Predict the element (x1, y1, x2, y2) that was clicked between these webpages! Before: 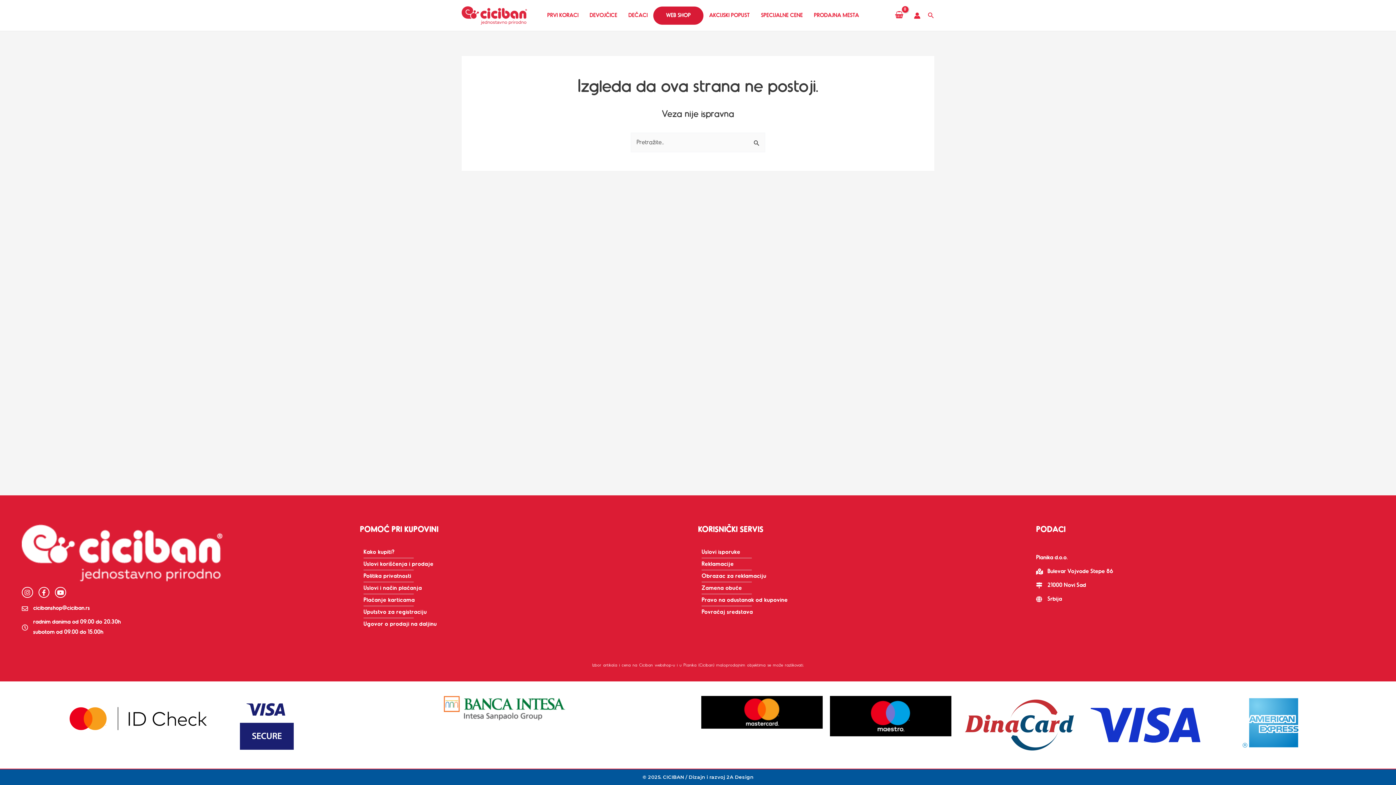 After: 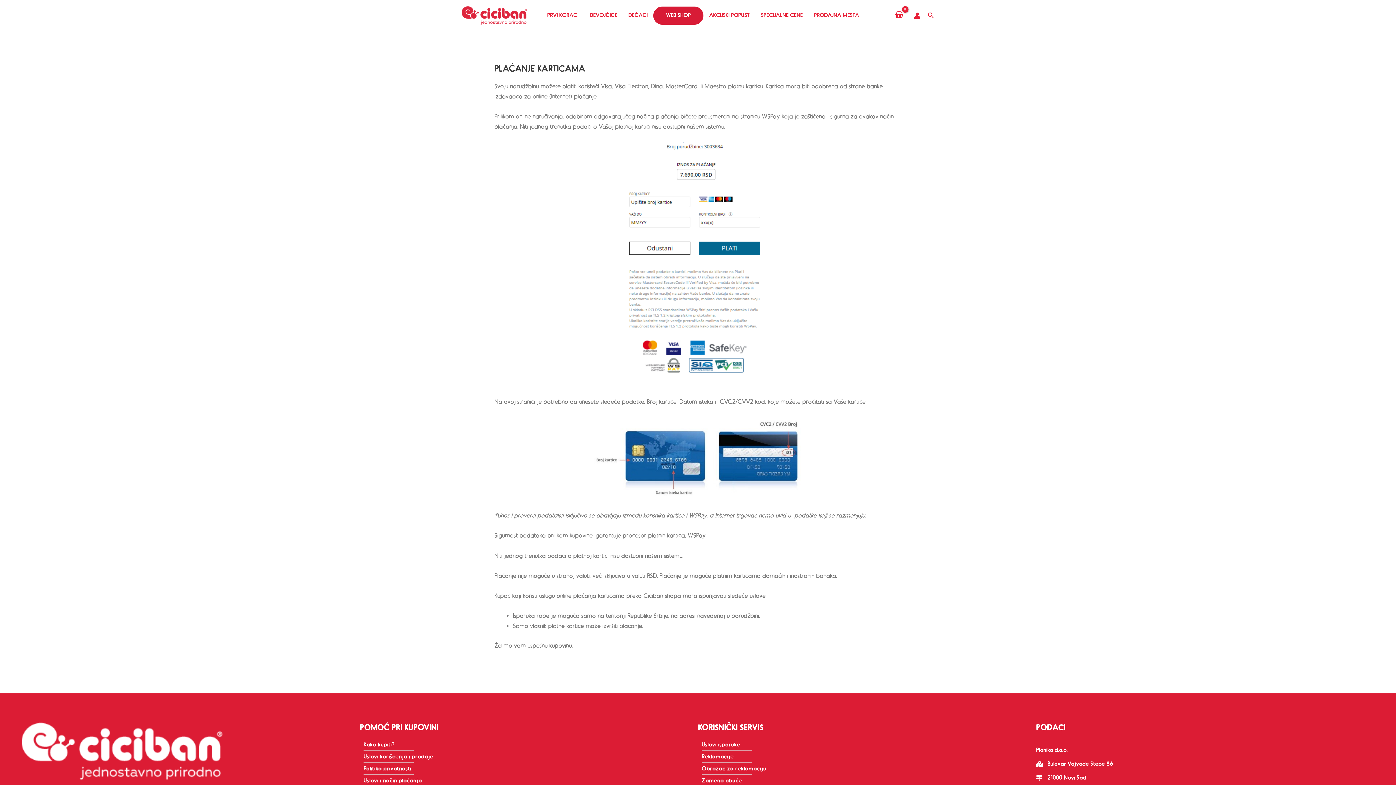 Action: bbox: (363, 595, 698, 605) label: Plaćanje karticama